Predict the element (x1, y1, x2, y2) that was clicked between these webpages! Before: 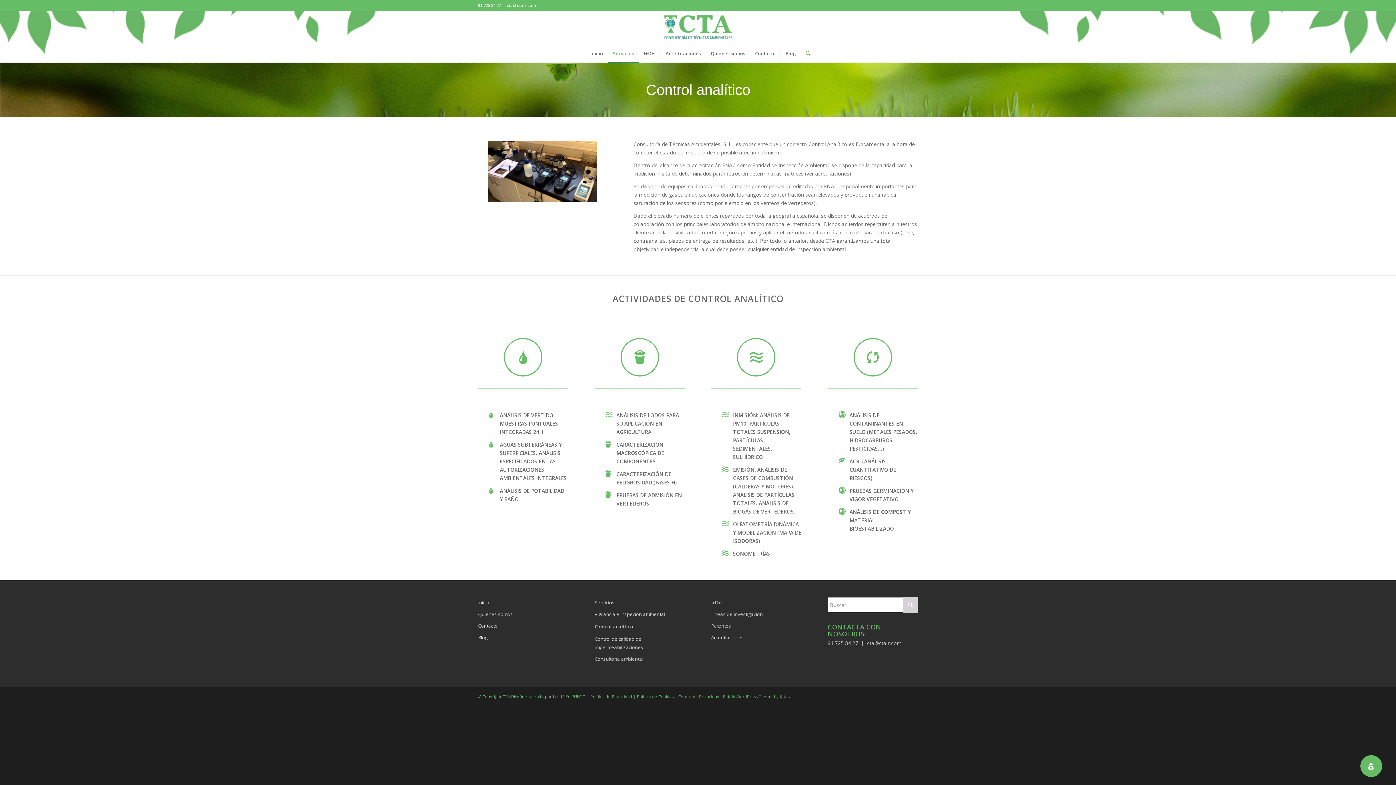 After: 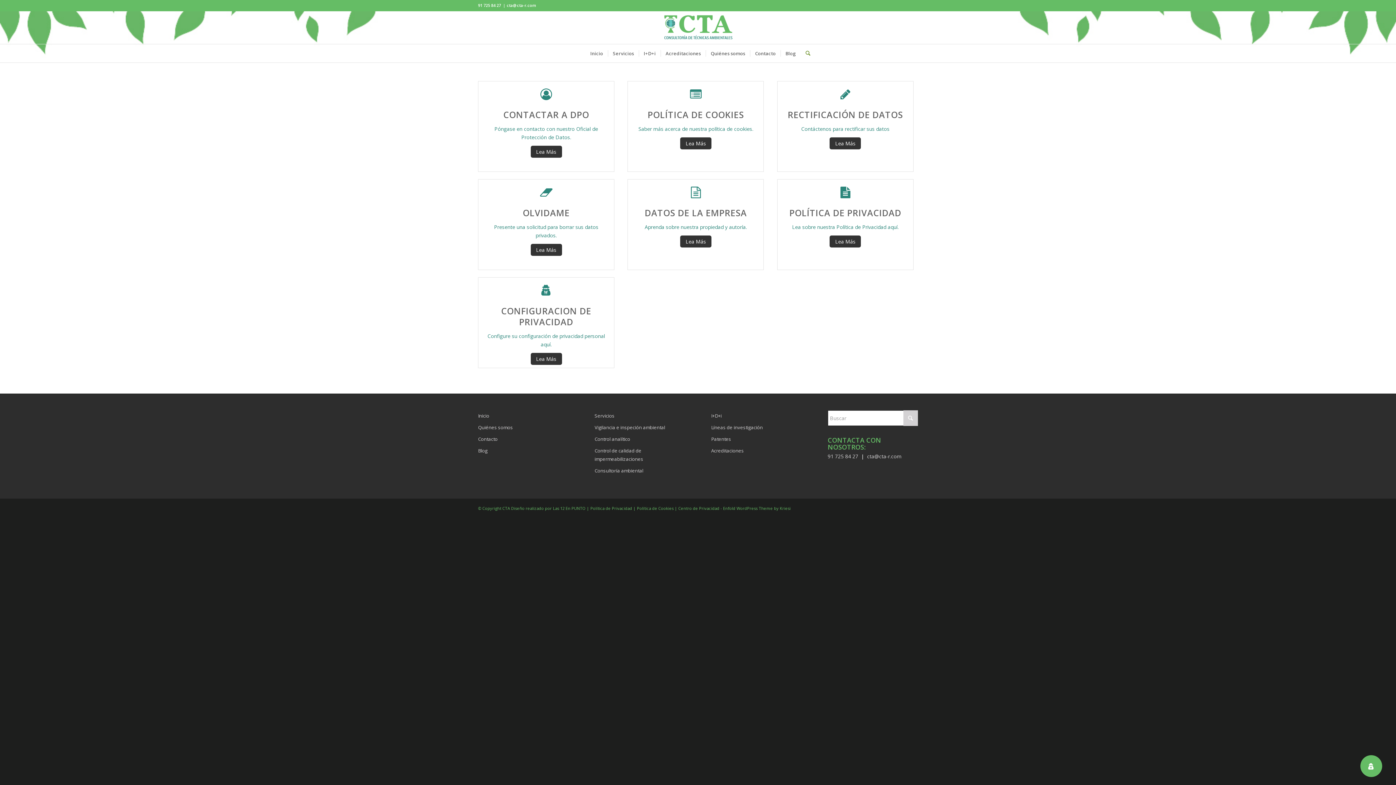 Action: label: Centro de Privacidad bbox: (678, 694, 719, 699)